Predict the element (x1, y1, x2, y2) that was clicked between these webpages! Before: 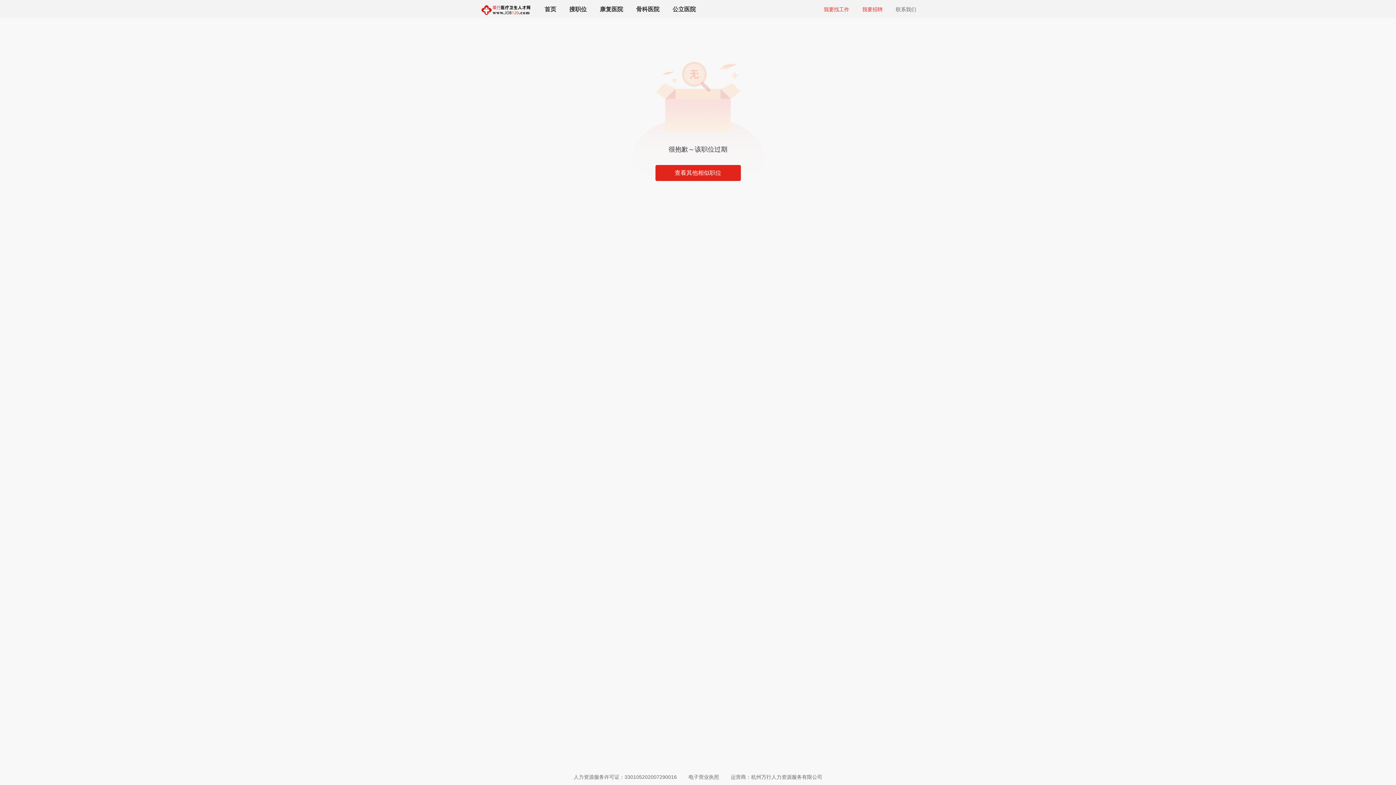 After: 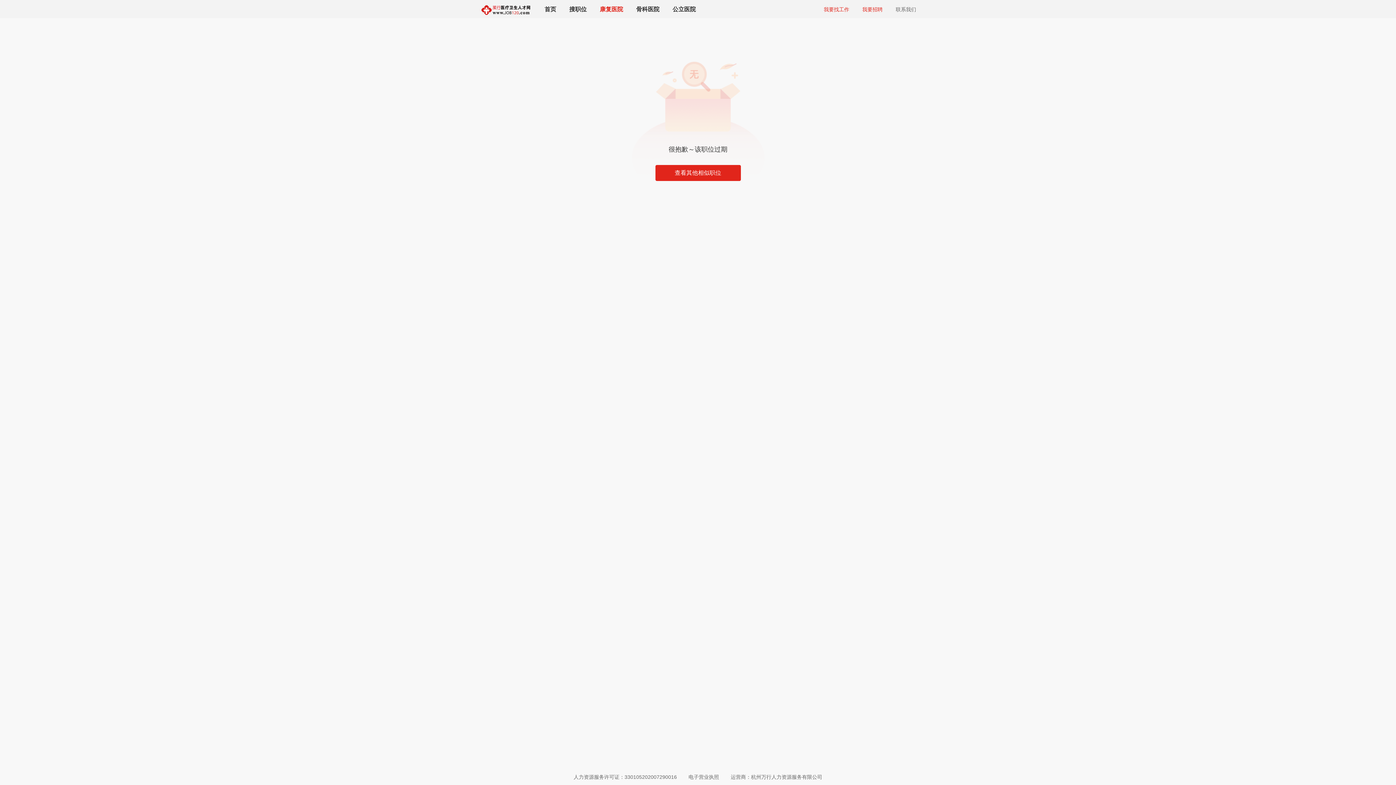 Action: label: 康复医院 bbox: (600, 6, 623, 12)